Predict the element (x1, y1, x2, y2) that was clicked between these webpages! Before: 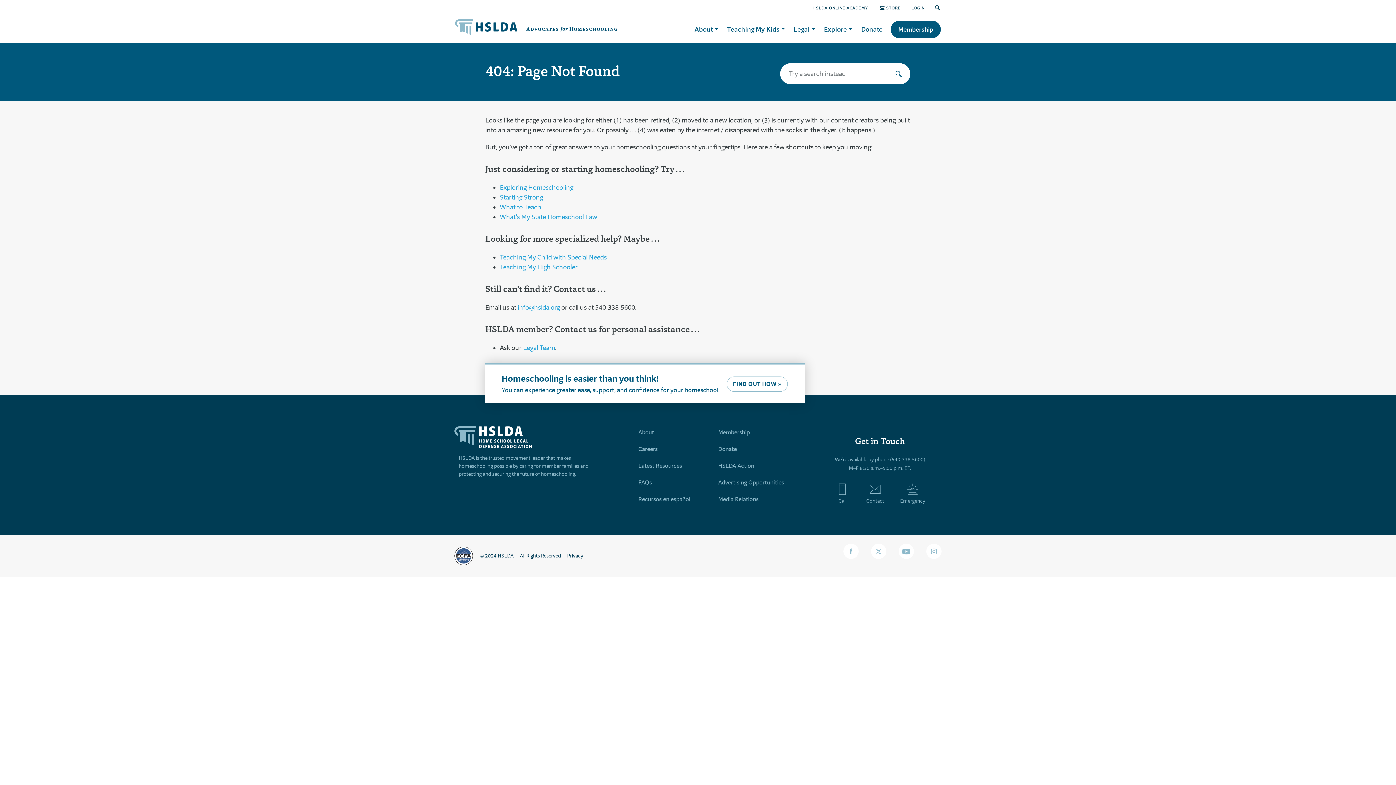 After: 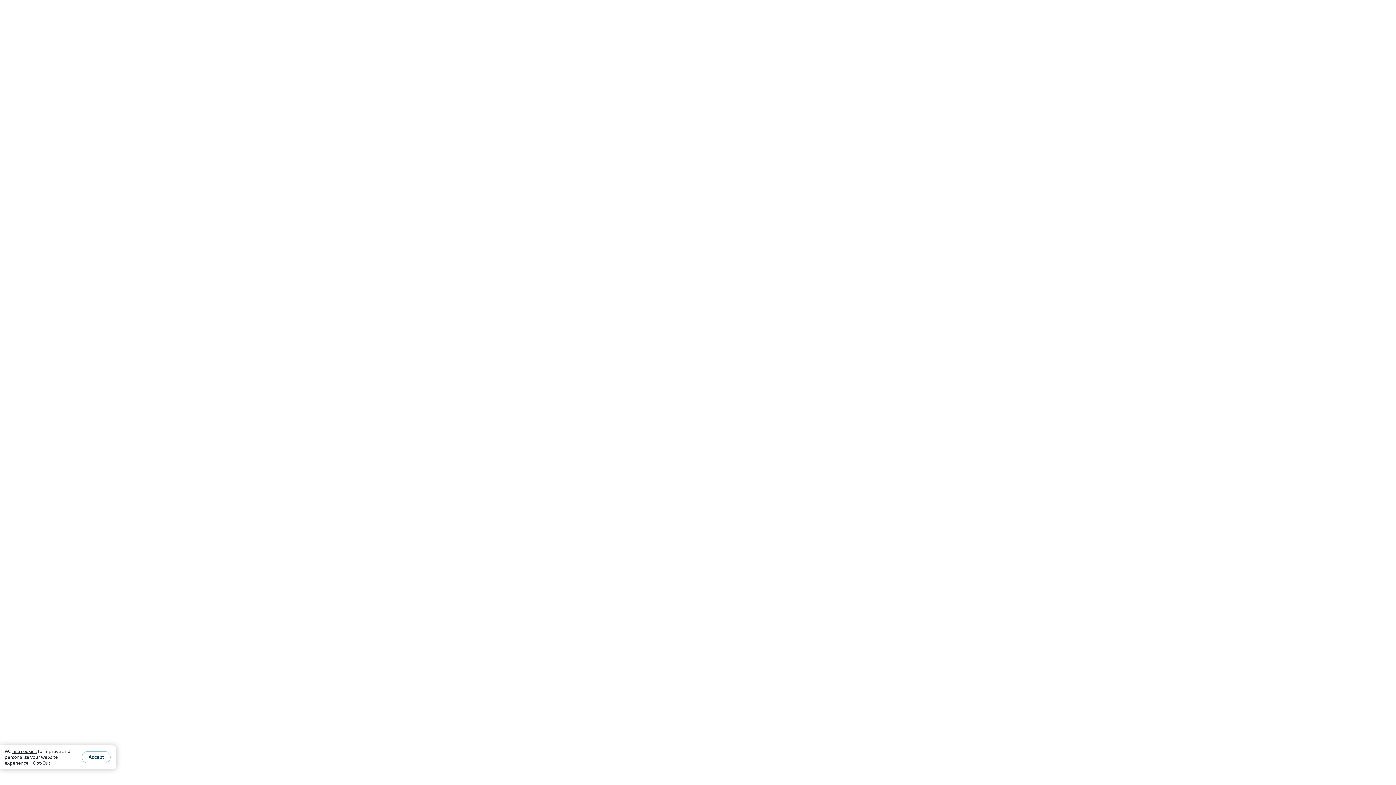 Action: bbox: (523, 344, 555, 352) label: Legal Team